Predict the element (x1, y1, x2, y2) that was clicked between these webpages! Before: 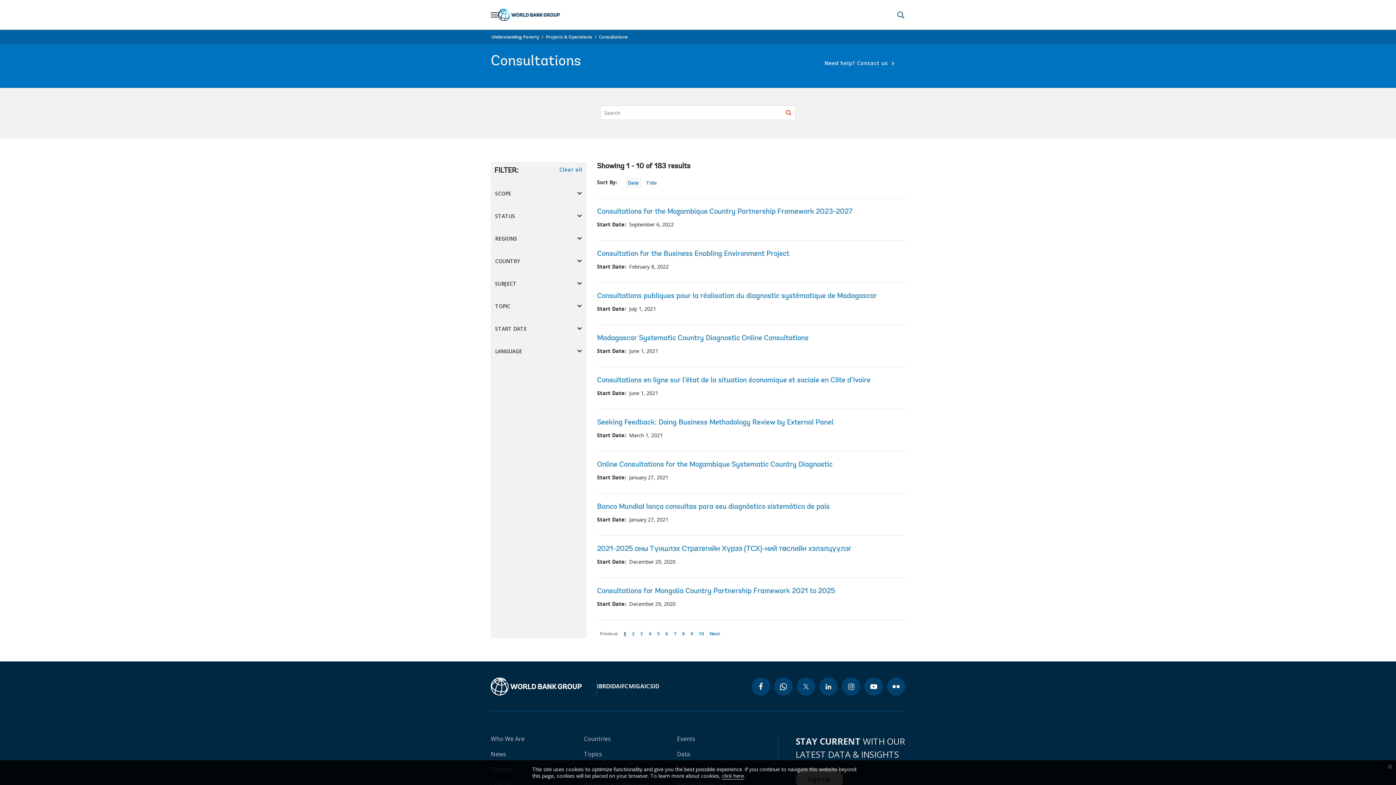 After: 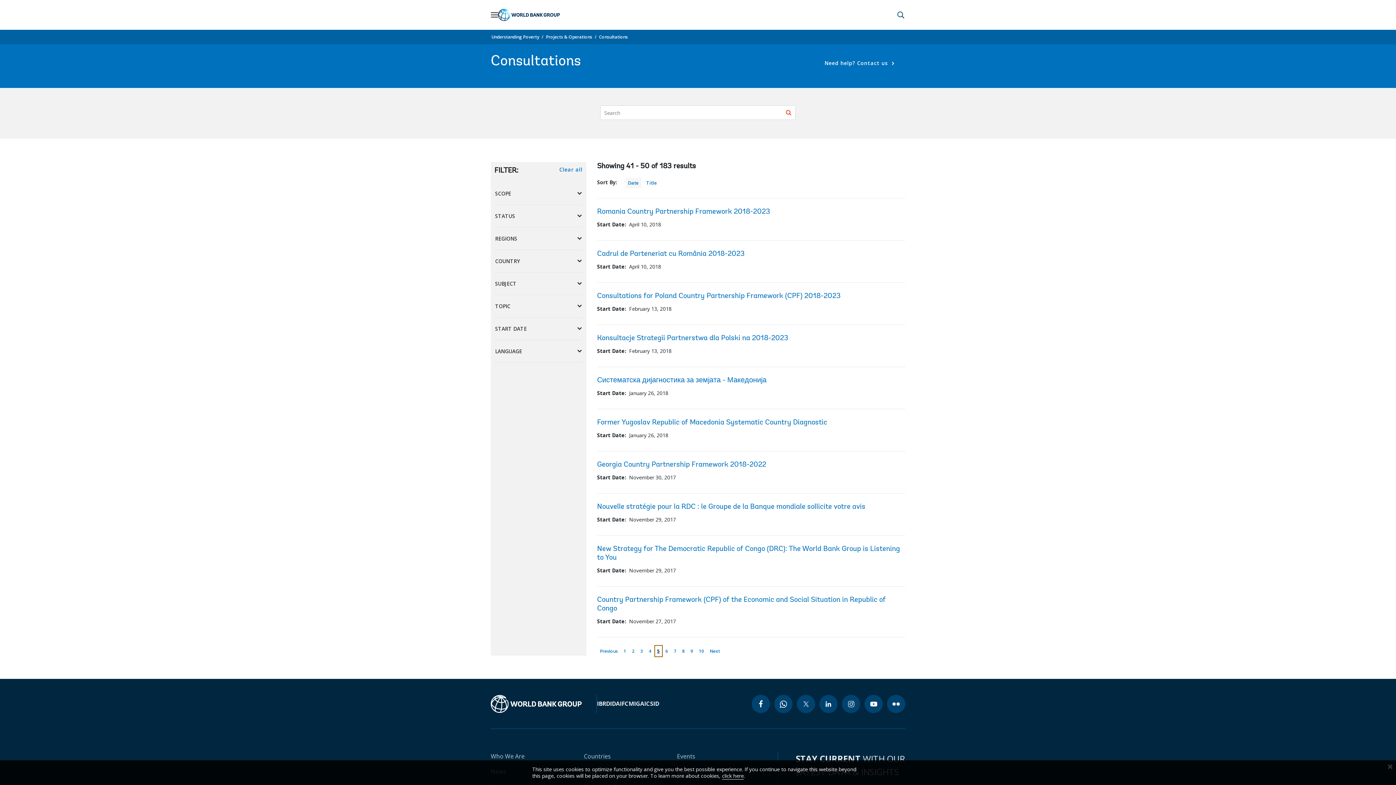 Action: bbox: (654, 628, 662, 640) label: page
5